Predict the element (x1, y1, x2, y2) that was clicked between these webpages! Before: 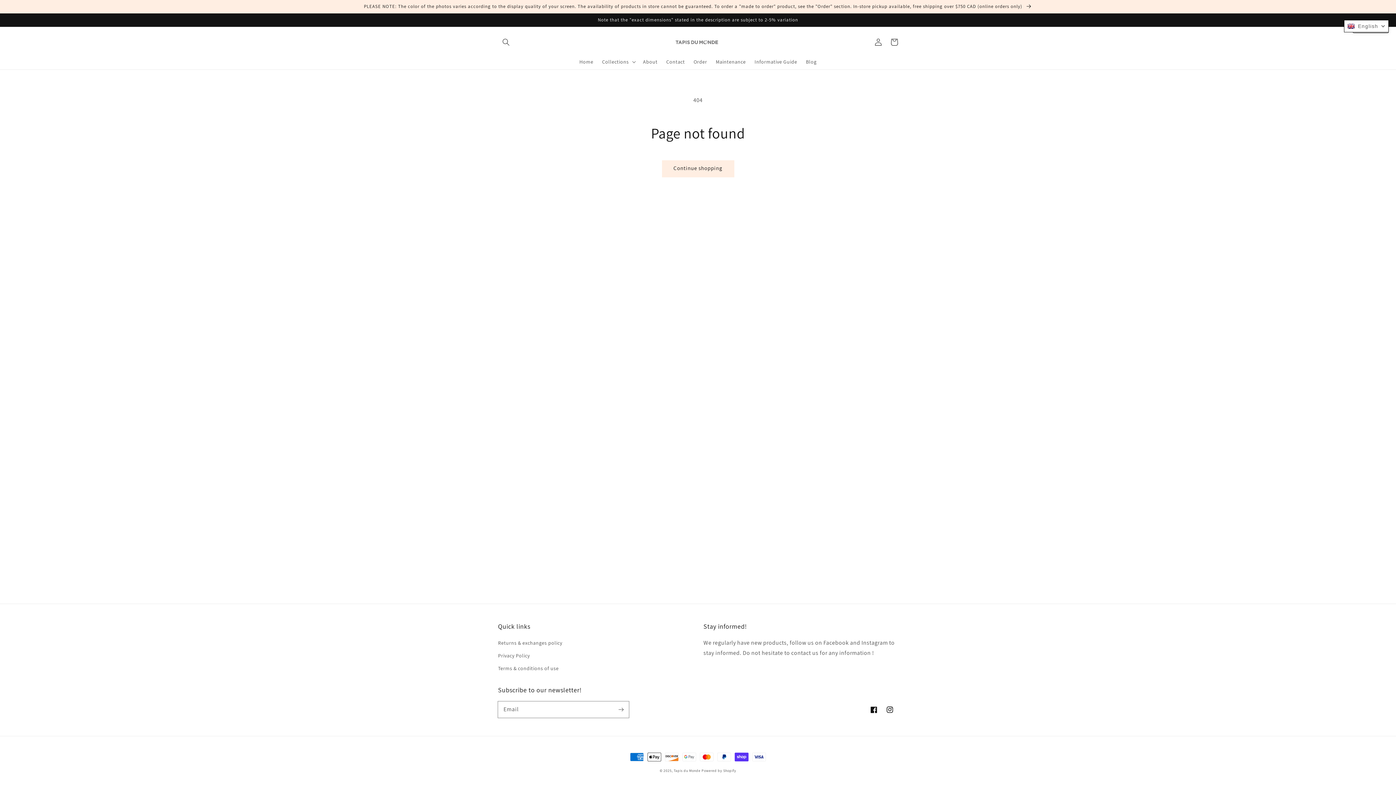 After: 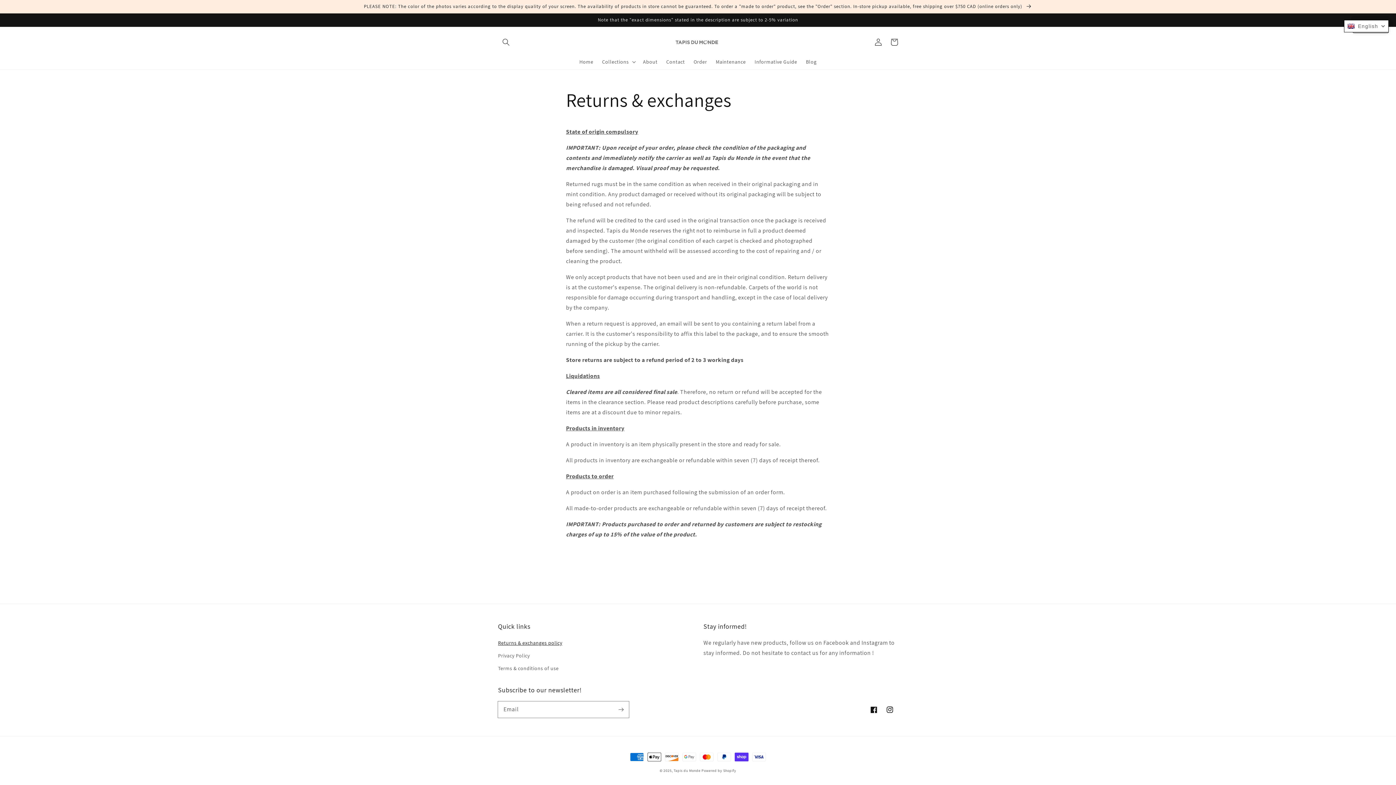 Action: label: Returns & exchanges policy bbox: (498, 638, 562, 649)